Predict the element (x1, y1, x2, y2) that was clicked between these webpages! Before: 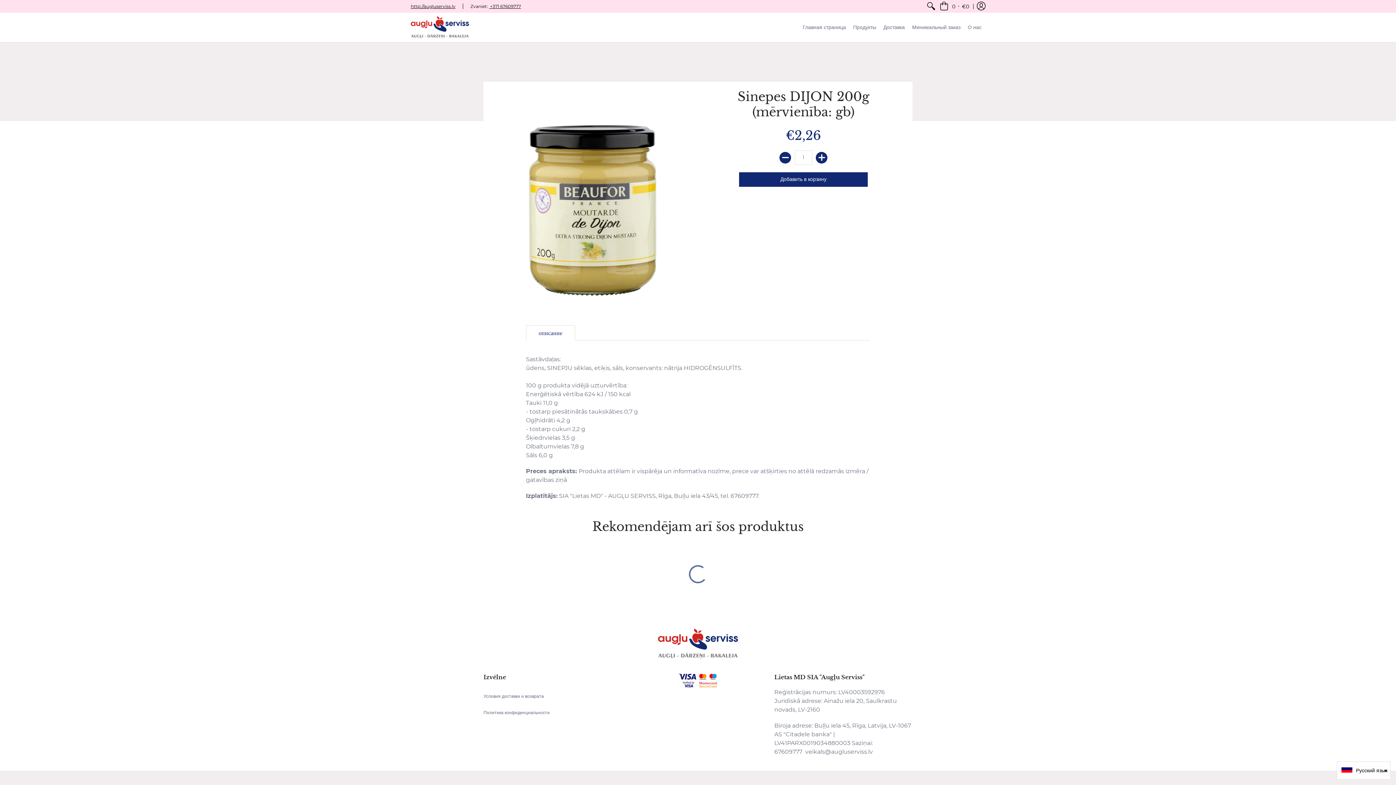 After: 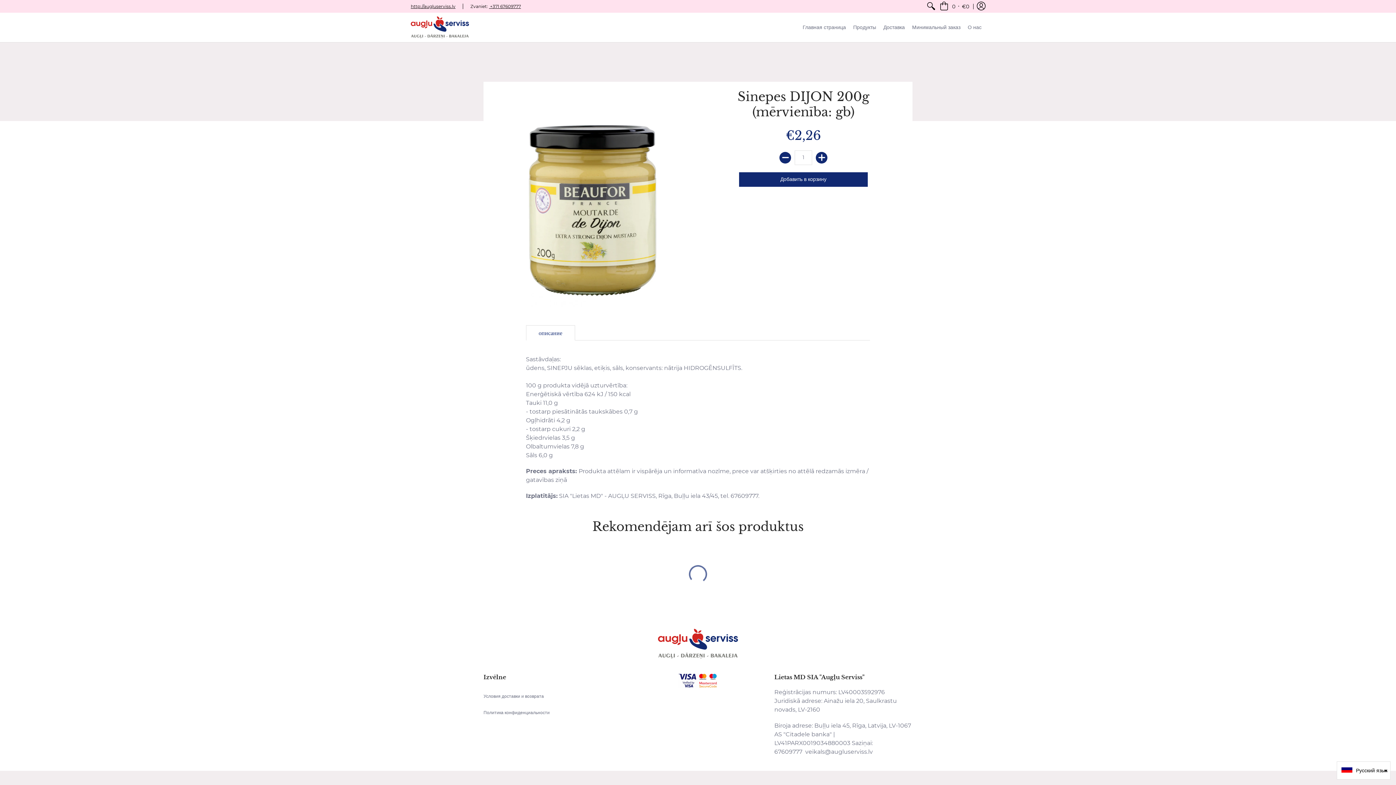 Action: bbox: (410, 3, 455, 9) label: http://augluserviss.lv